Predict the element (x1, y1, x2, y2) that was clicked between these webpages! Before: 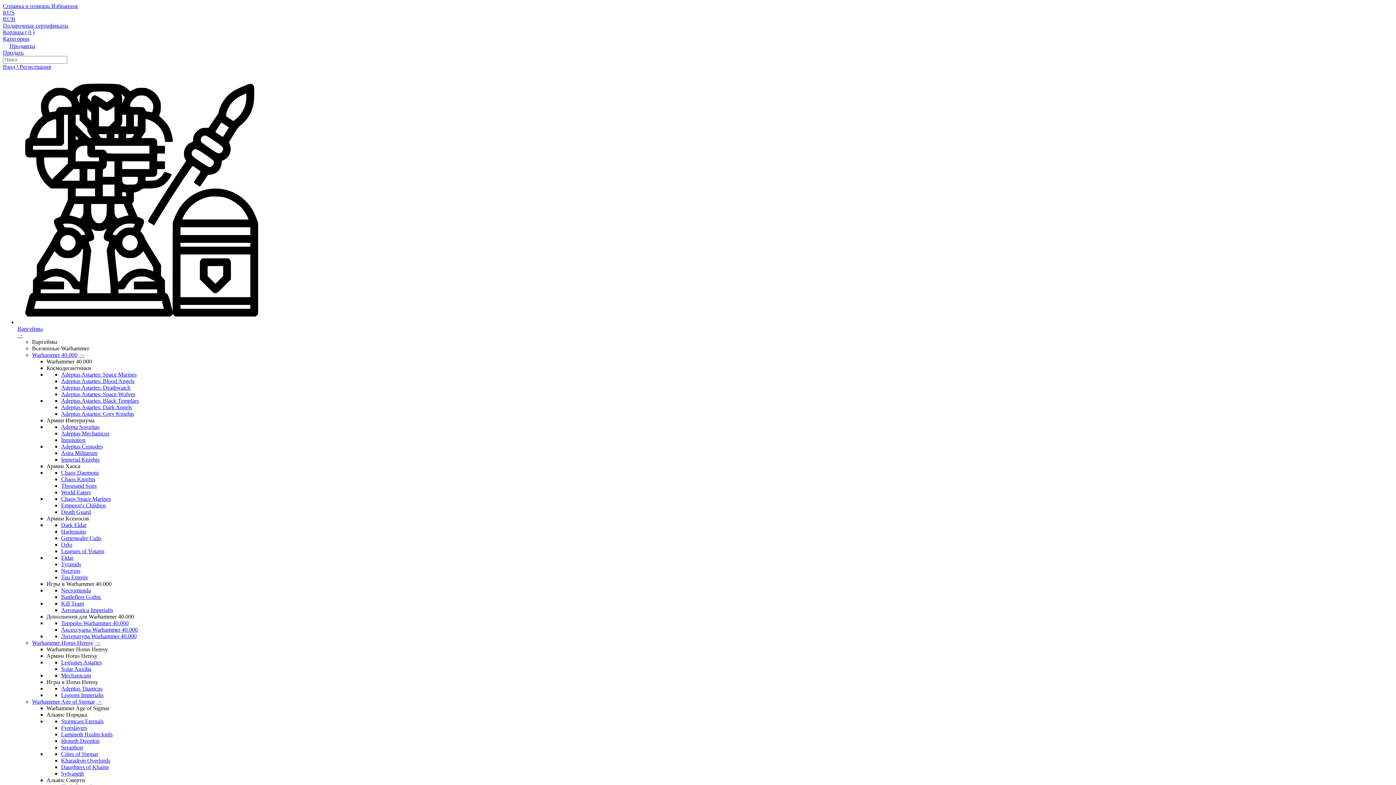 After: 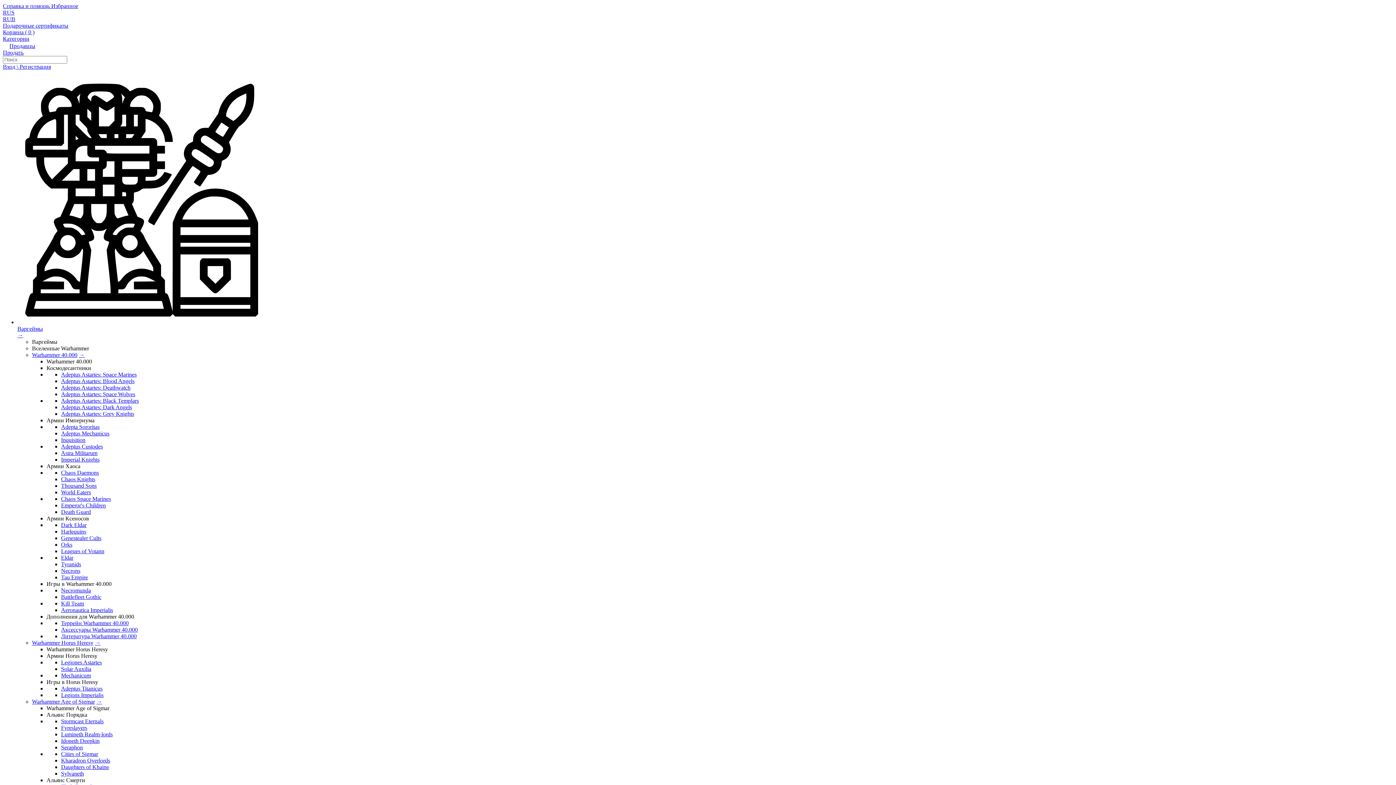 Action: bbox: (61, 567, 80, 574) label: Necrons